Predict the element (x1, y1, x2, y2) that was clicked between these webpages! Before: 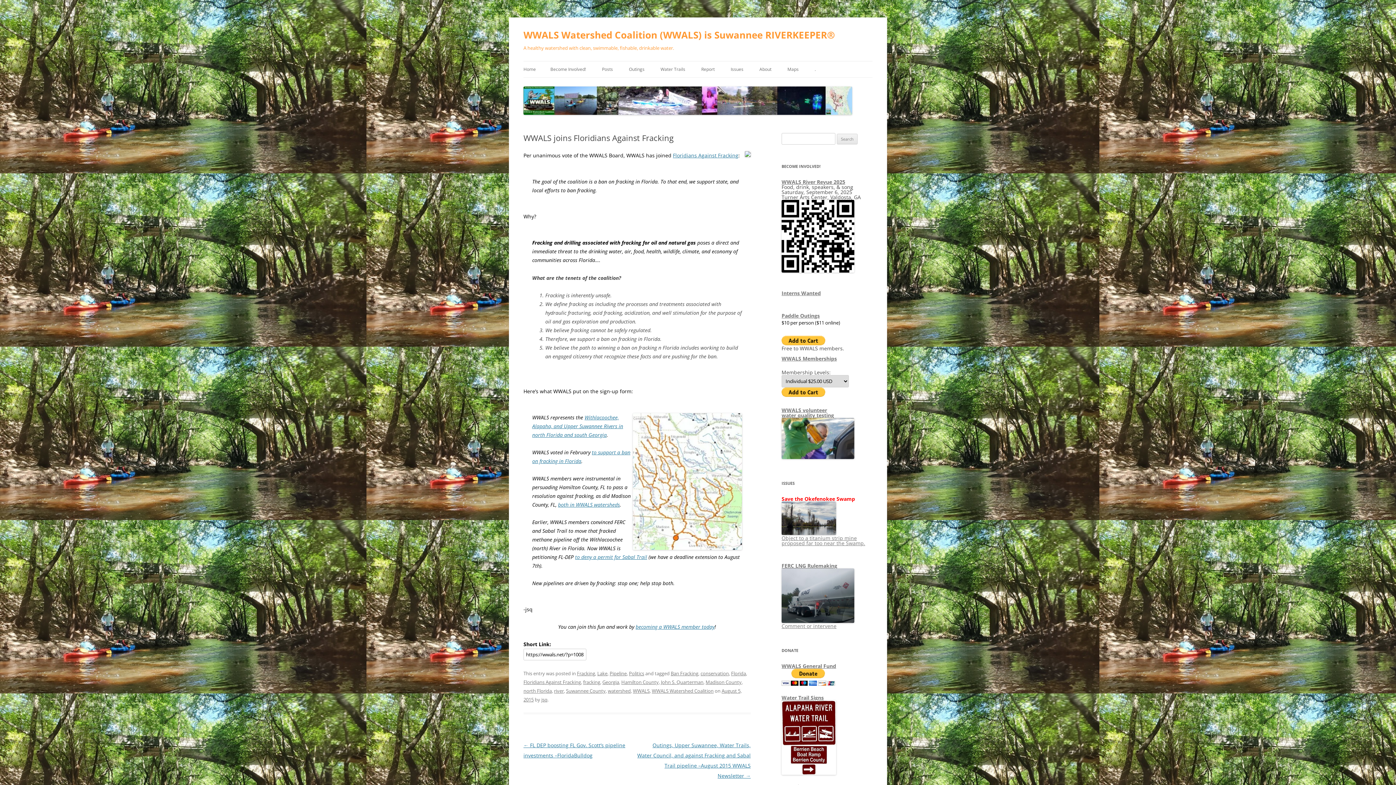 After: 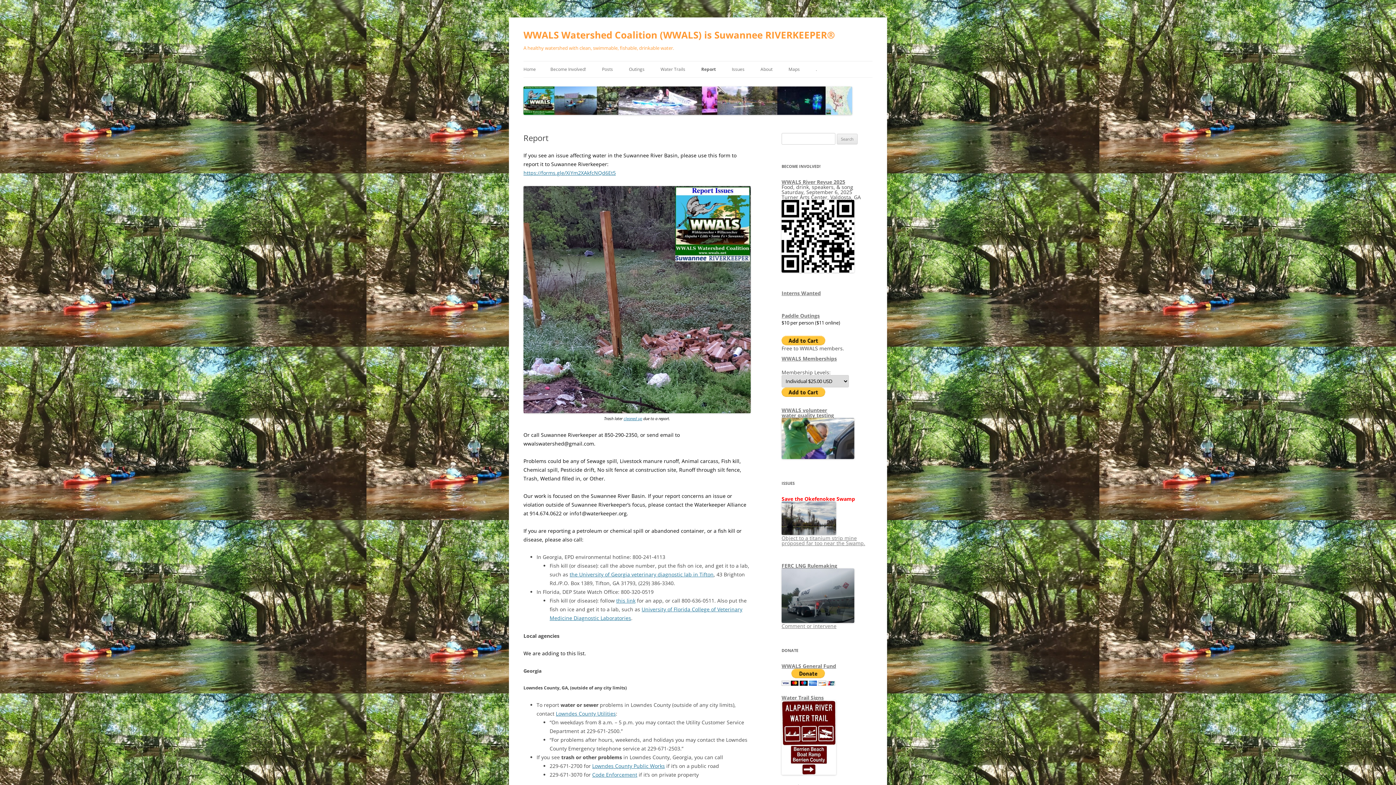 Action: bbox: (701, 61, 714, 77) label: Report